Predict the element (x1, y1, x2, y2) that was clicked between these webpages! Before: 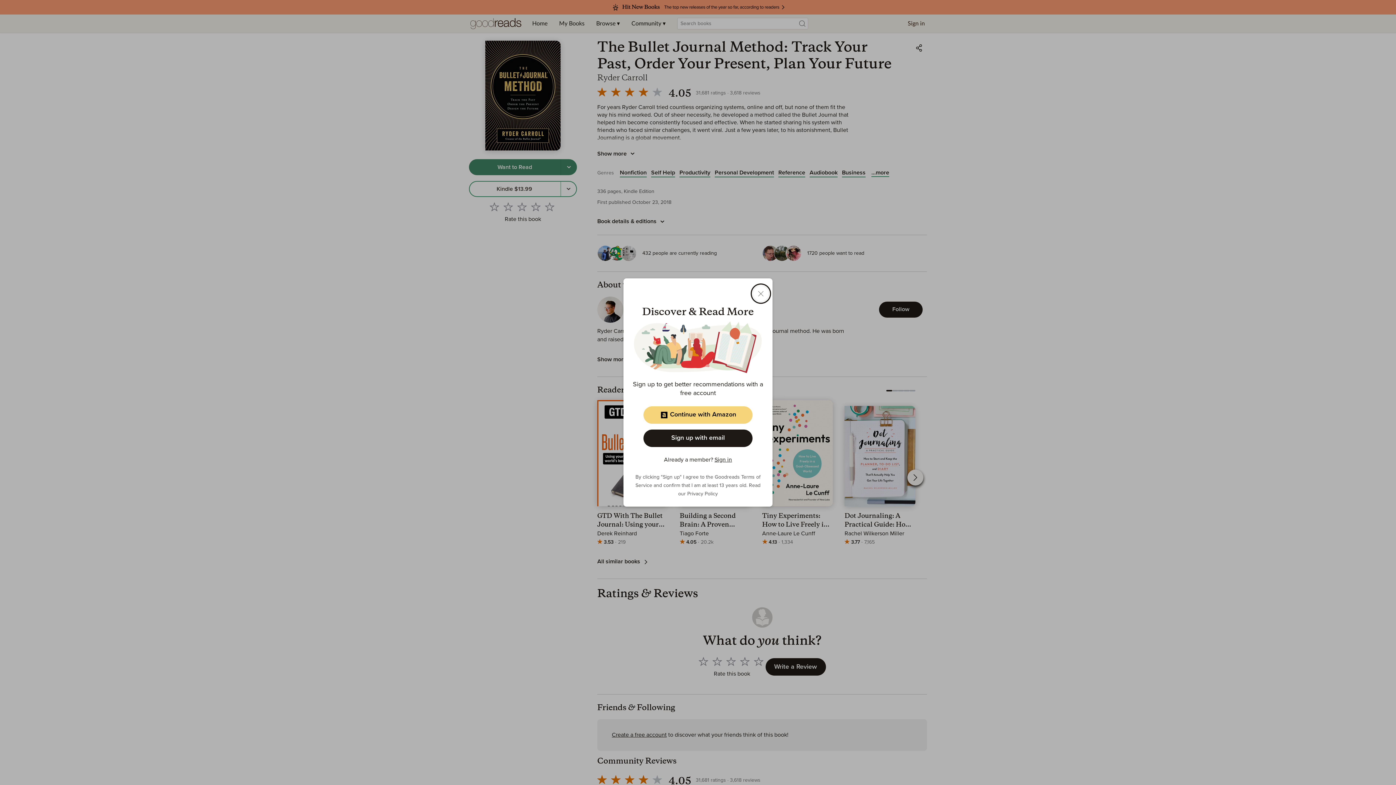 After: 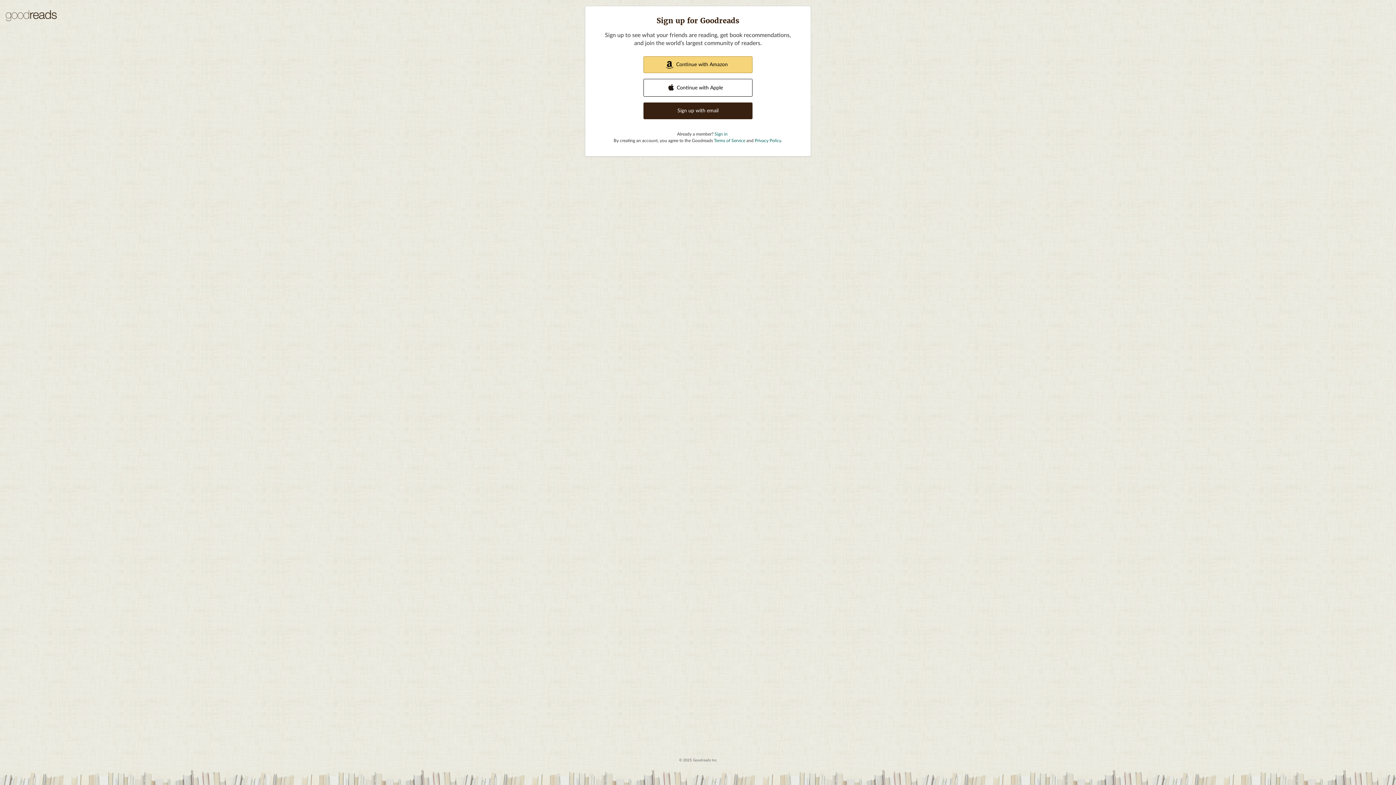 Action: bbox: (643, 429, 752, 447) label: Sign up with email